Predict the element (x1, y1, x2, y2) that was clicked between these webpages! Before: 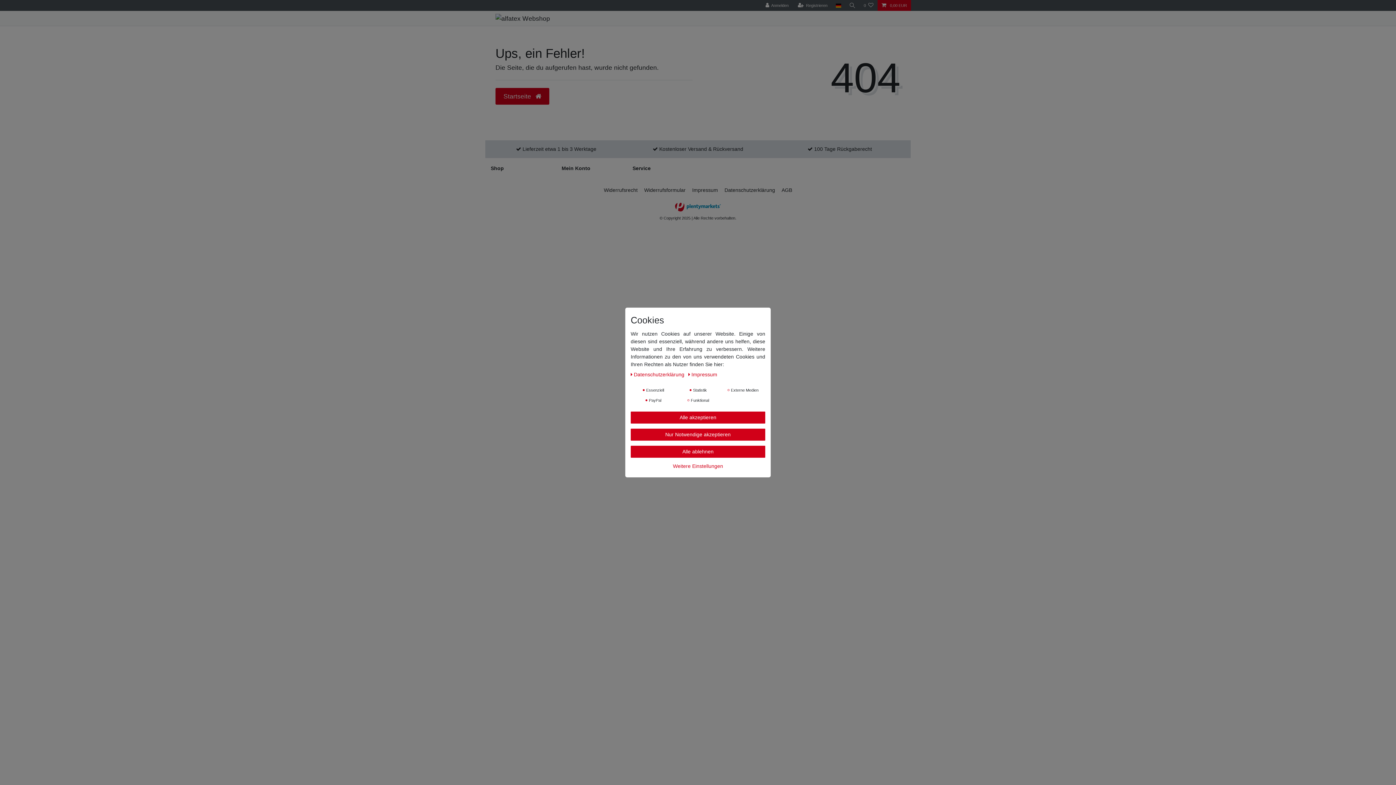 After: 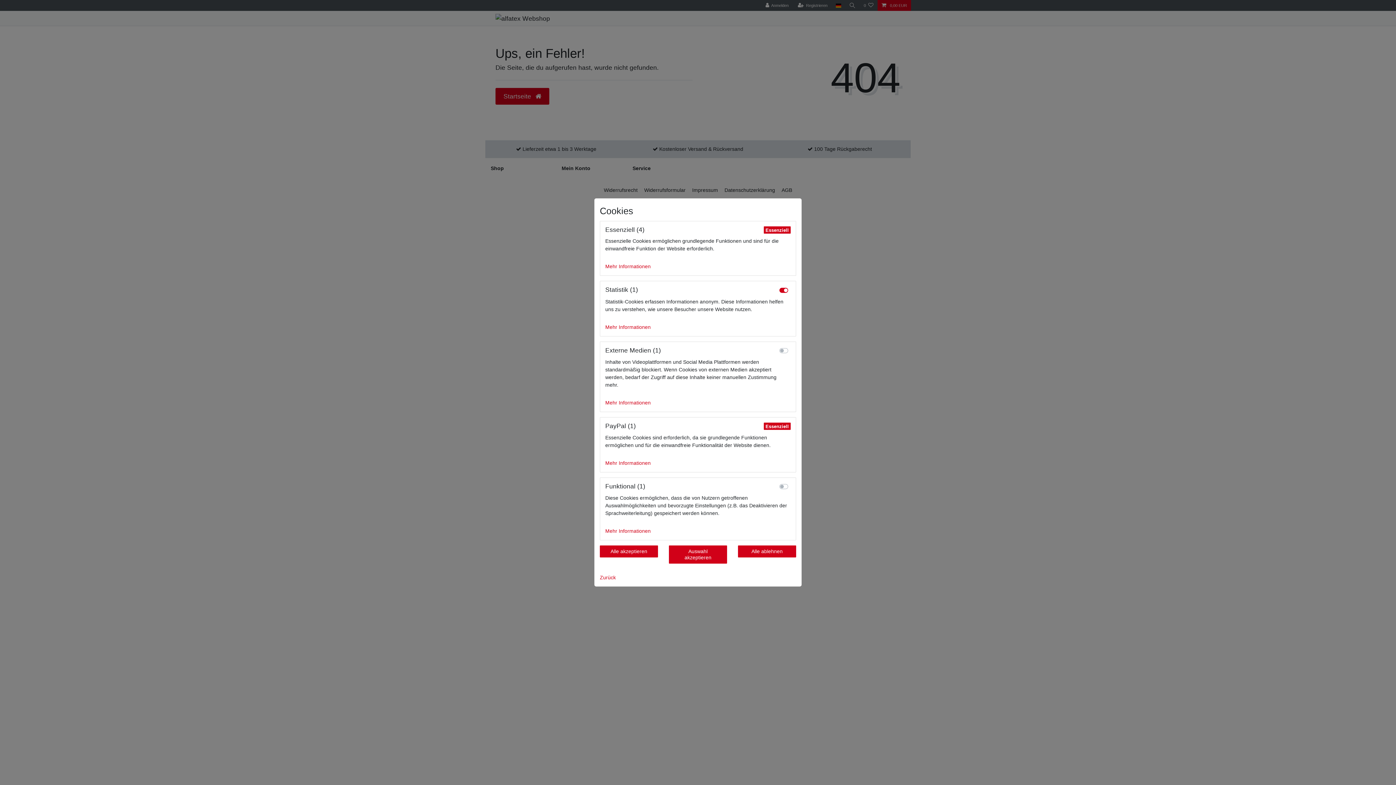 Action: bbox: (630, 460, 765, 472) label: Weitere Einstellungen